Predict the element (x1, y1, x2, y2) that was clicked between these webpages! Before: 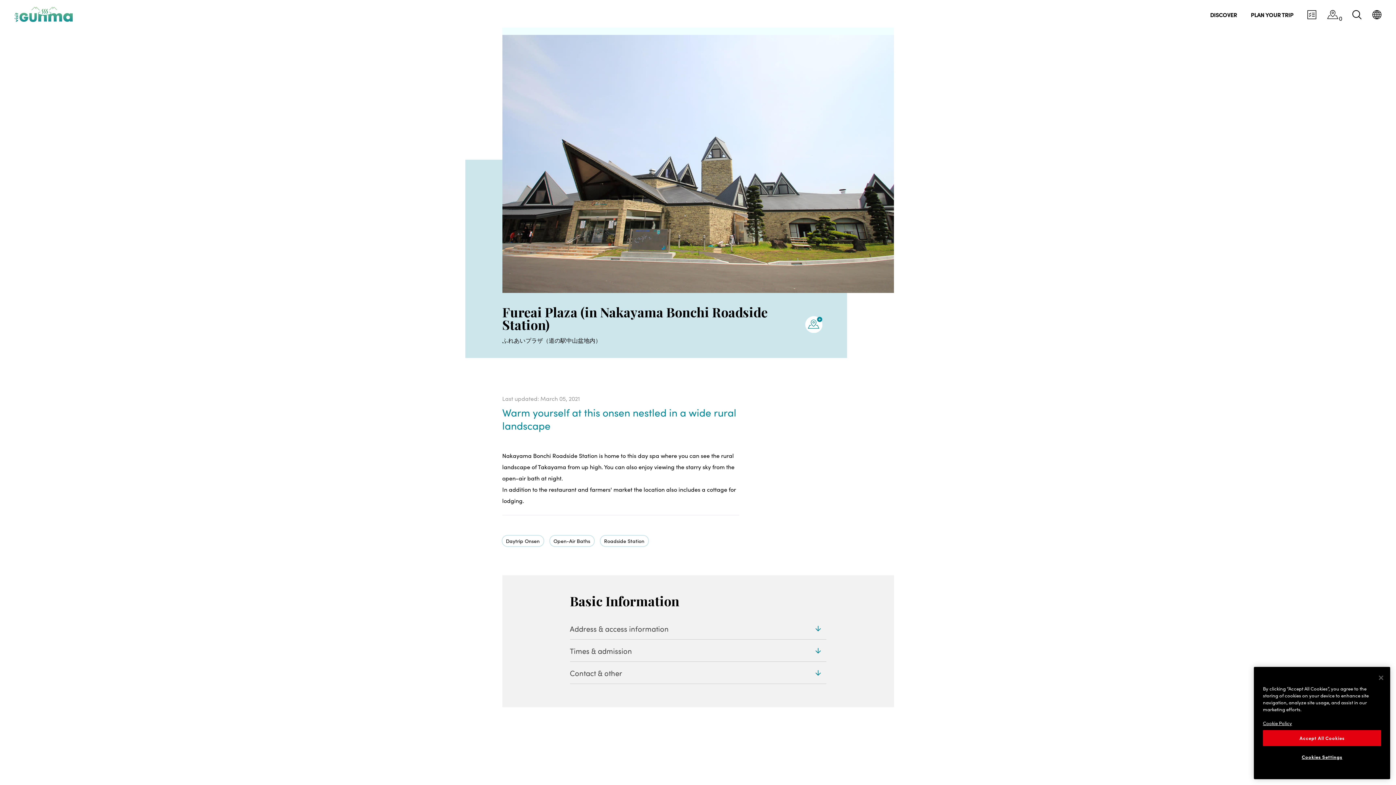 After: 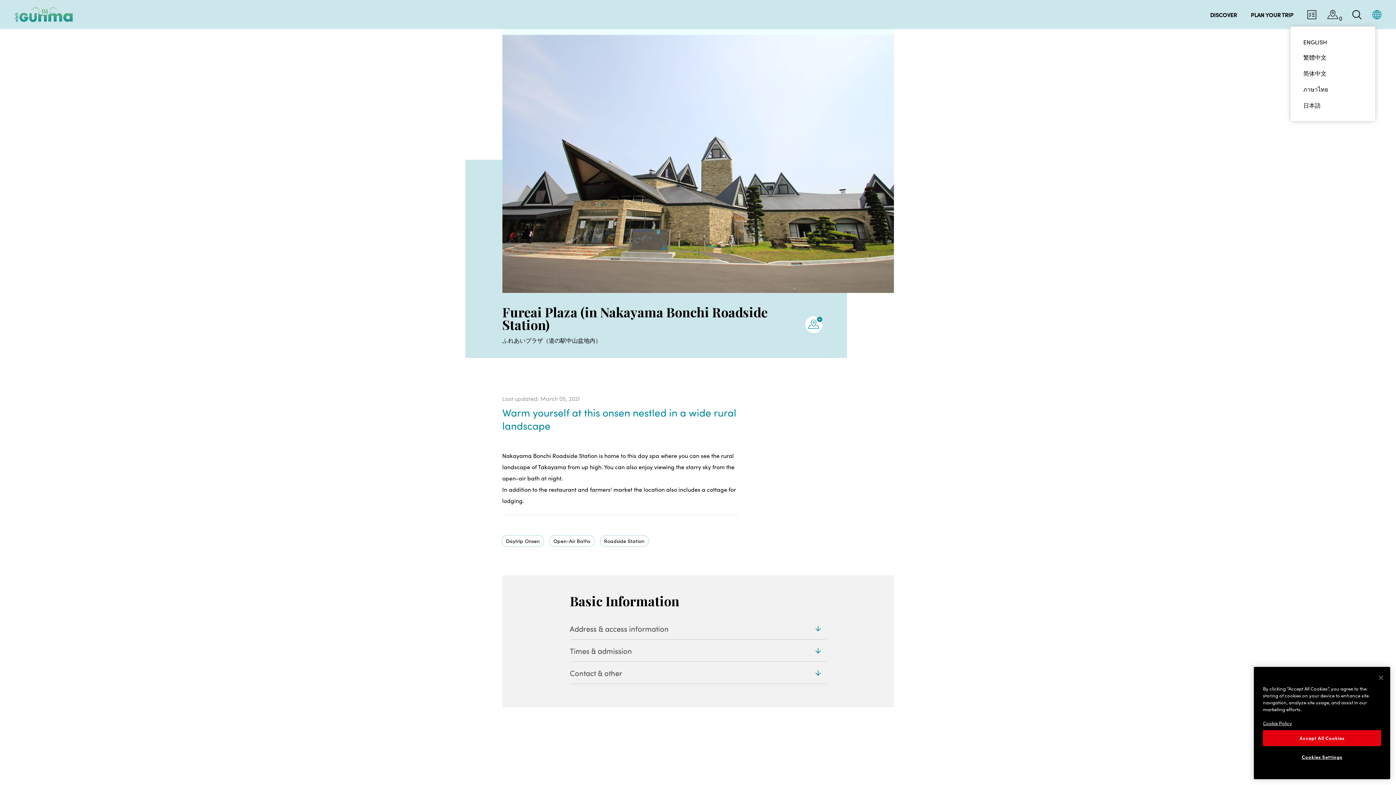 Action: bbox: (1372, 10, 1381, 19)